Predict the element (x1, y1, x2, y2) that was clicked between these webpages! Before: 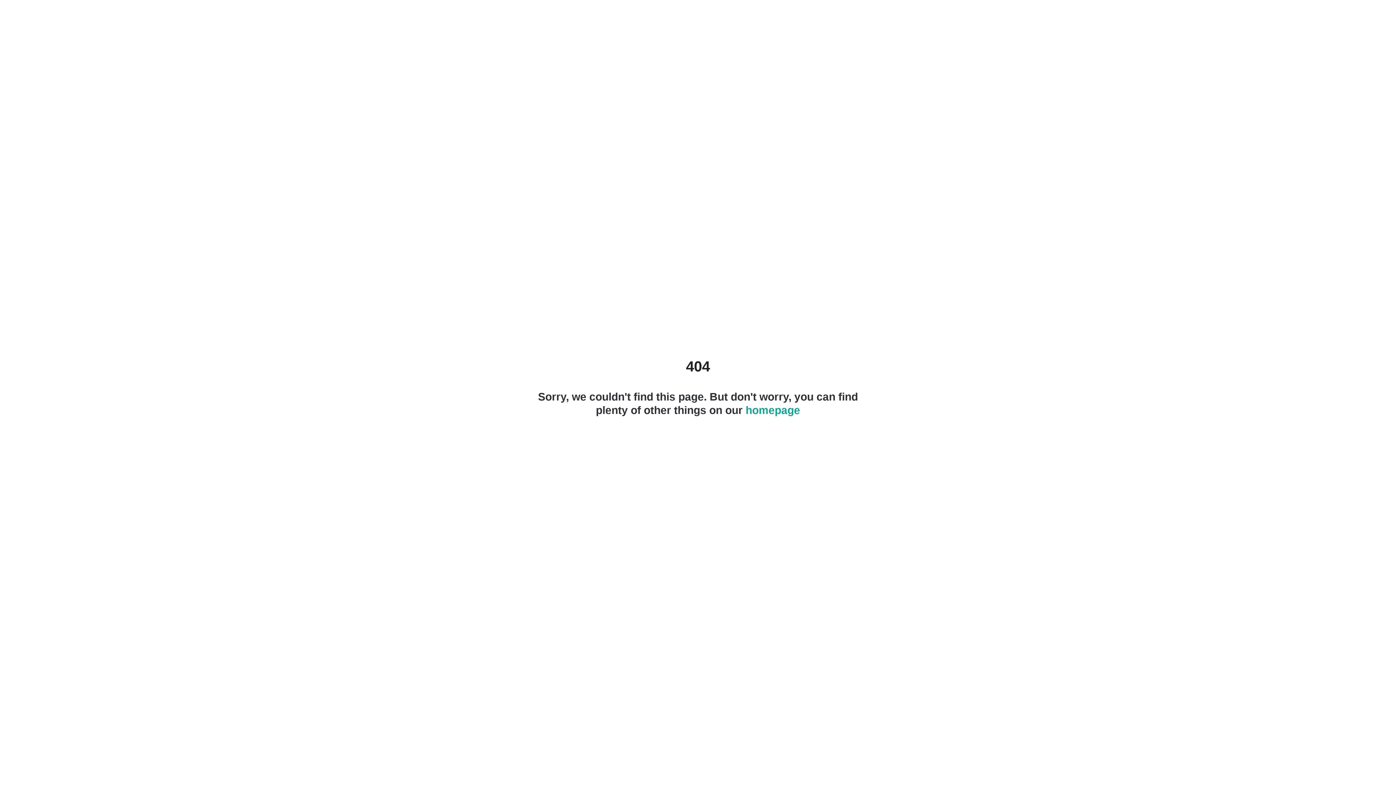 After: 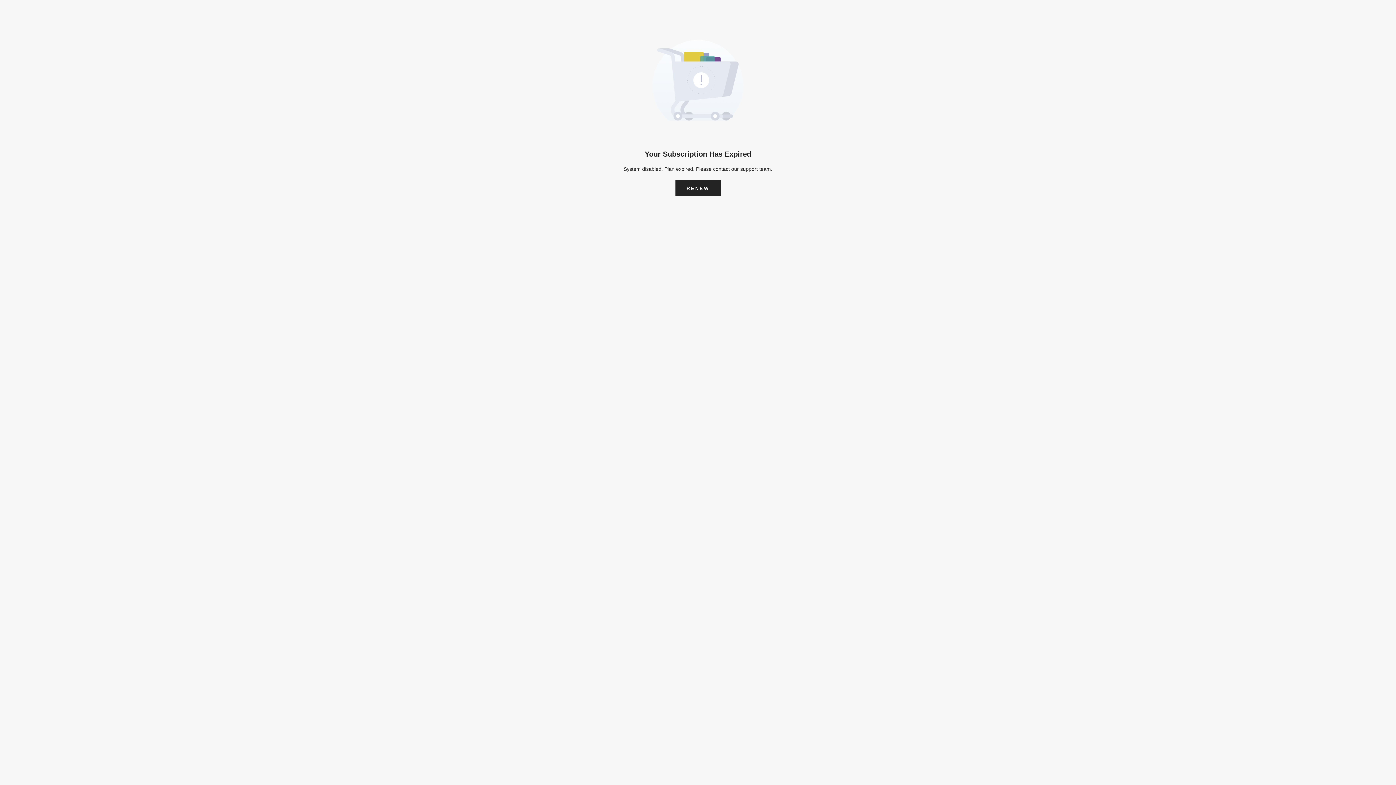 Action: bbox: (742, 404, 800, 416) label:  homepage